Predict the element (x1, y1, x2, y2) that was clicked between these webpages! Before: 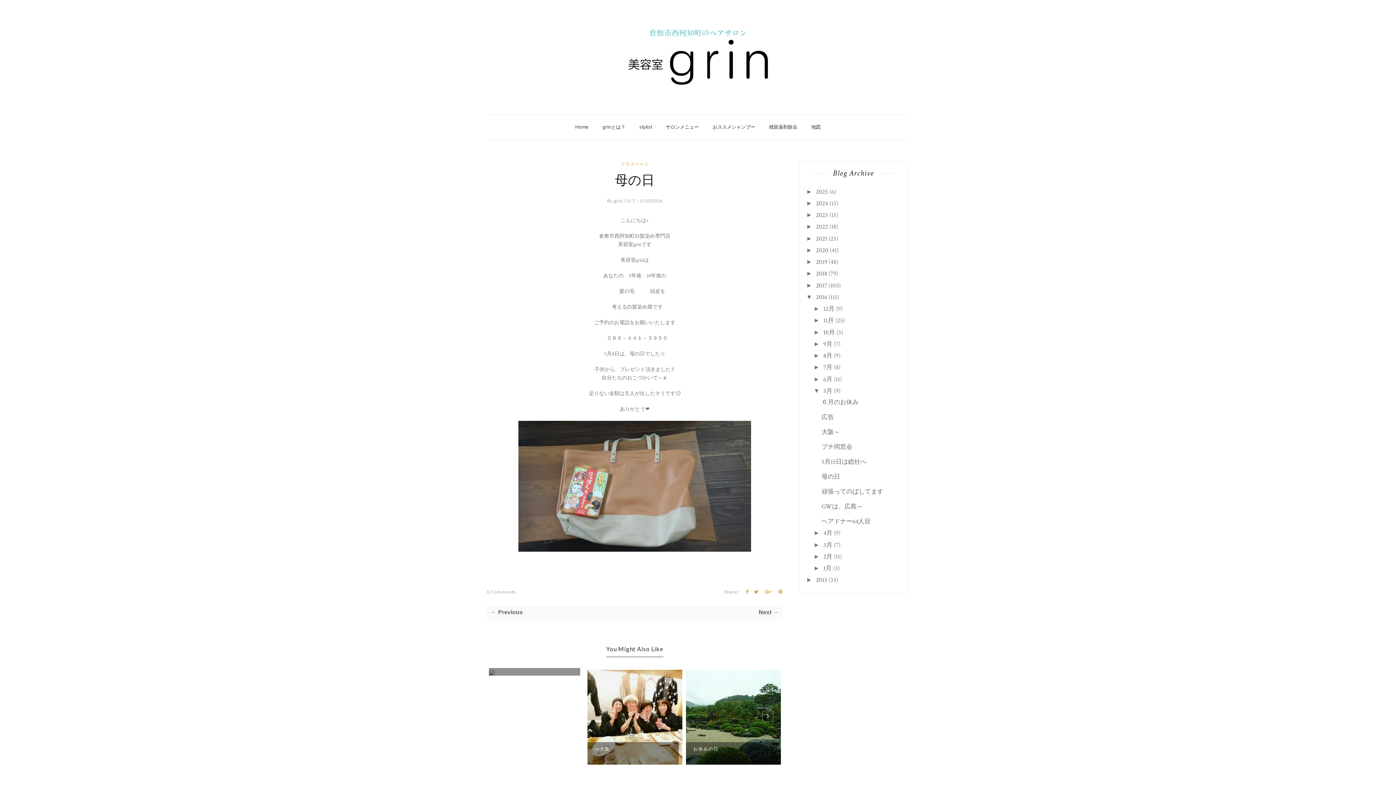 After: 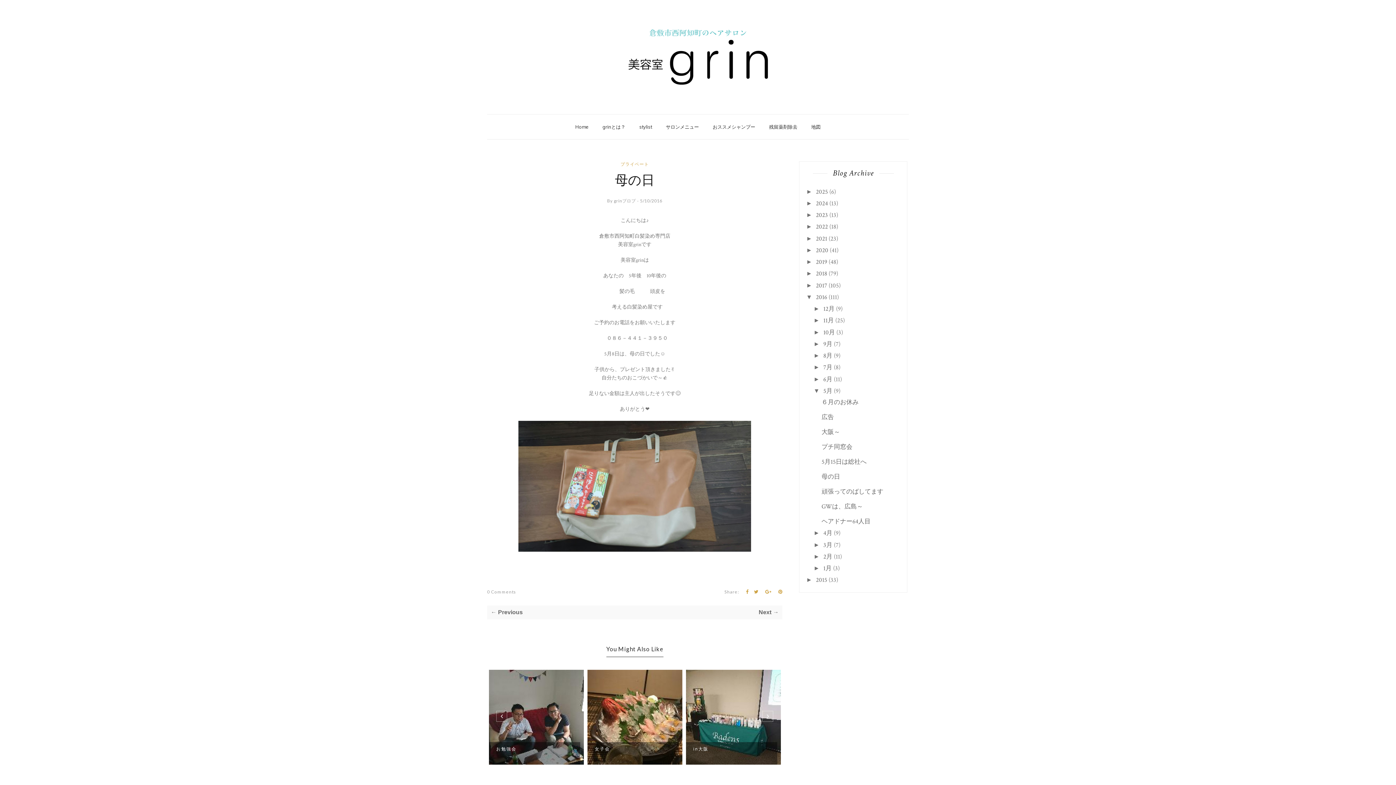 Action: bbox: (778, 589, 782, 596)